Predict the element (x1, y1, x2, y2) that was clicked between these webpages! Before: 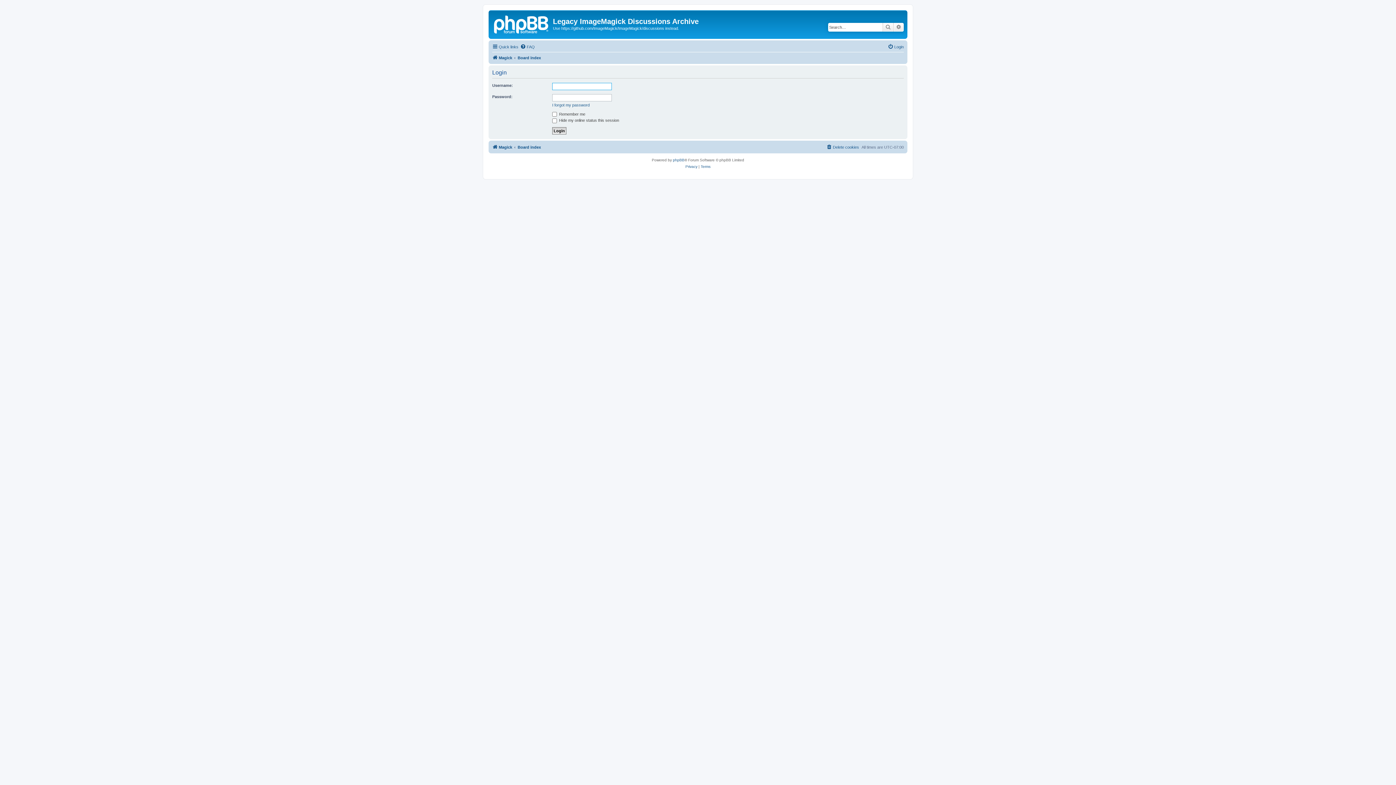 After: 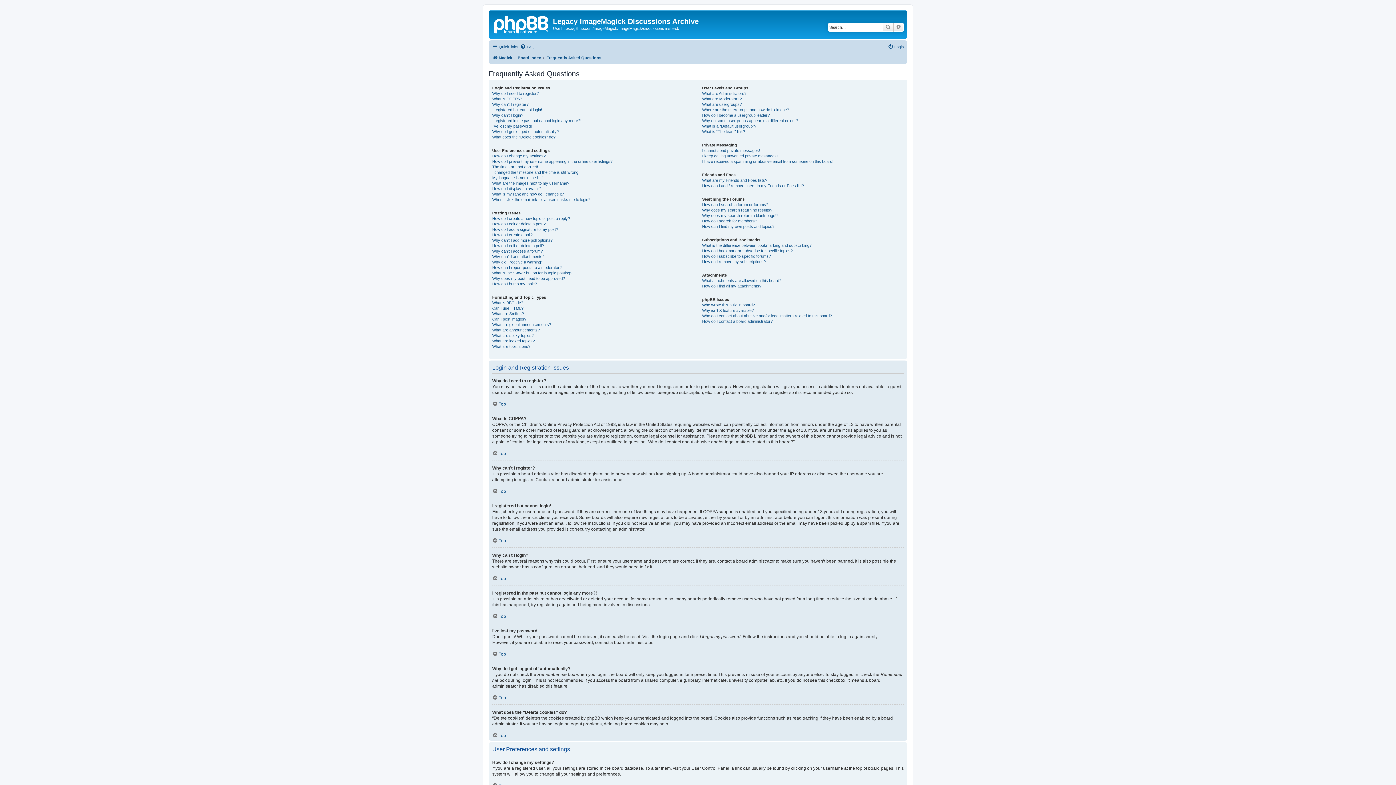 Action: bbox: (520, 42, 534, 51) label: FAQ